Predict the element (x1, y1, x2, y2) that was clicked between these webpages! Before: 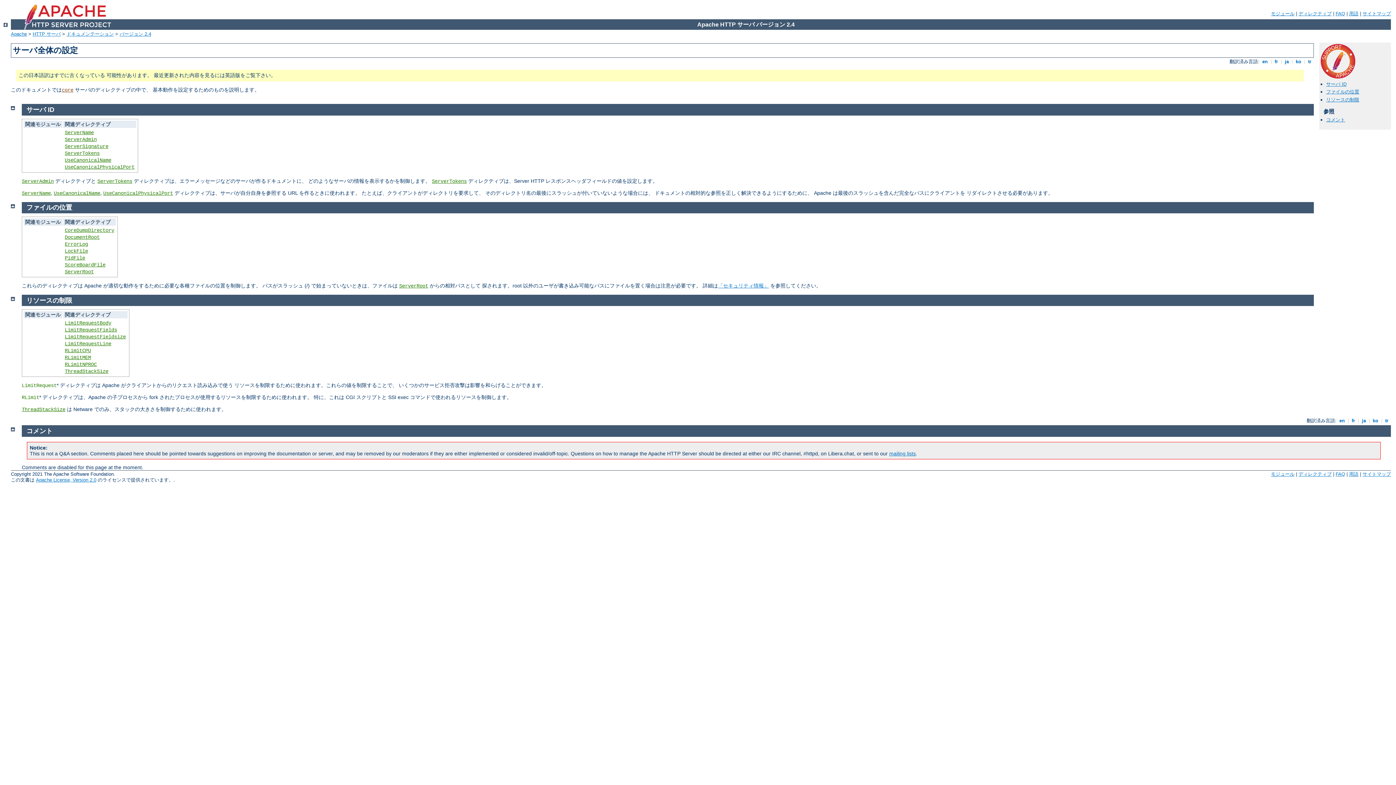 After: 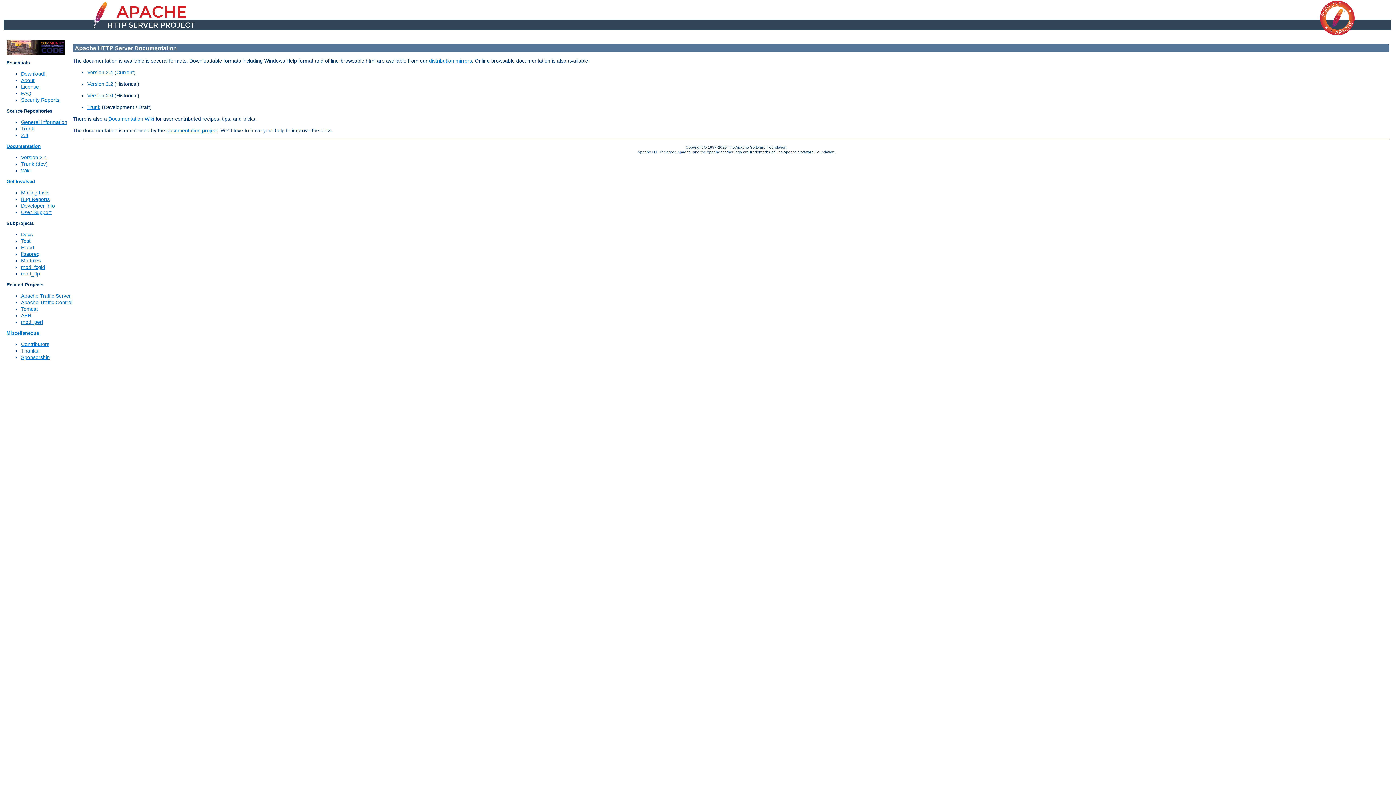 Action: bbox: (66, 31, 113, 36) label: ドキュメンテーション